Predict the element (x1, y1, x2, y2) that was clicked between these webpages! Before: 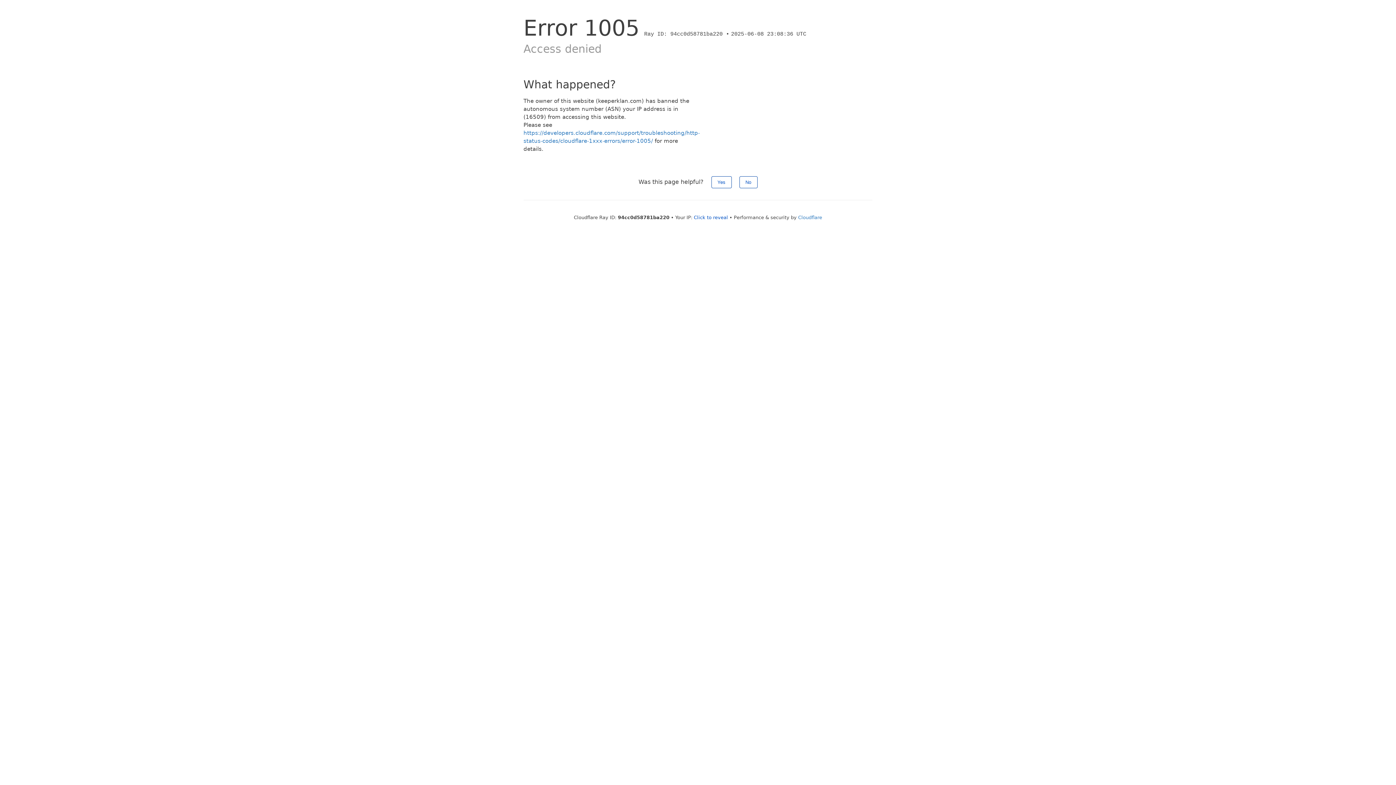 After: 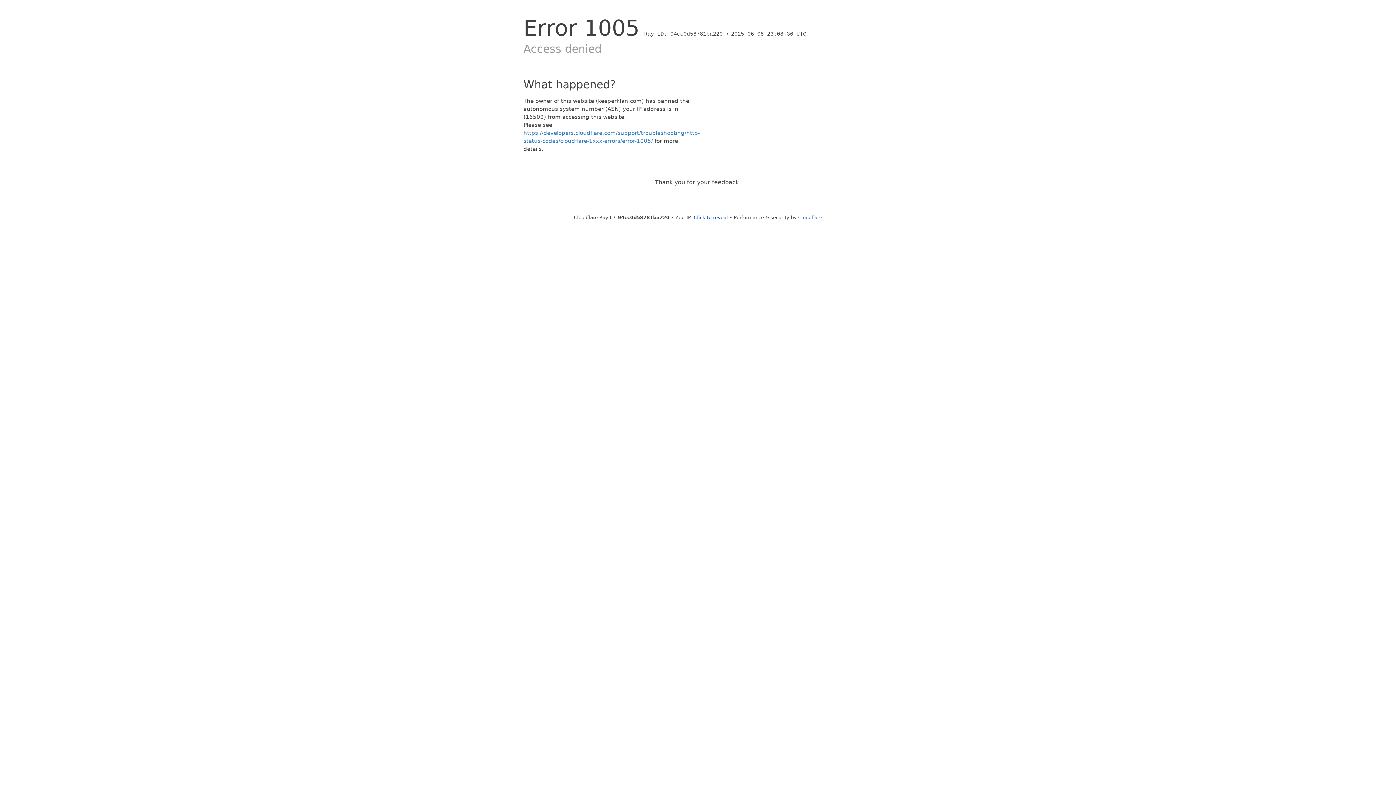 Action: label: No bbox: (739, 176, 757, 188)